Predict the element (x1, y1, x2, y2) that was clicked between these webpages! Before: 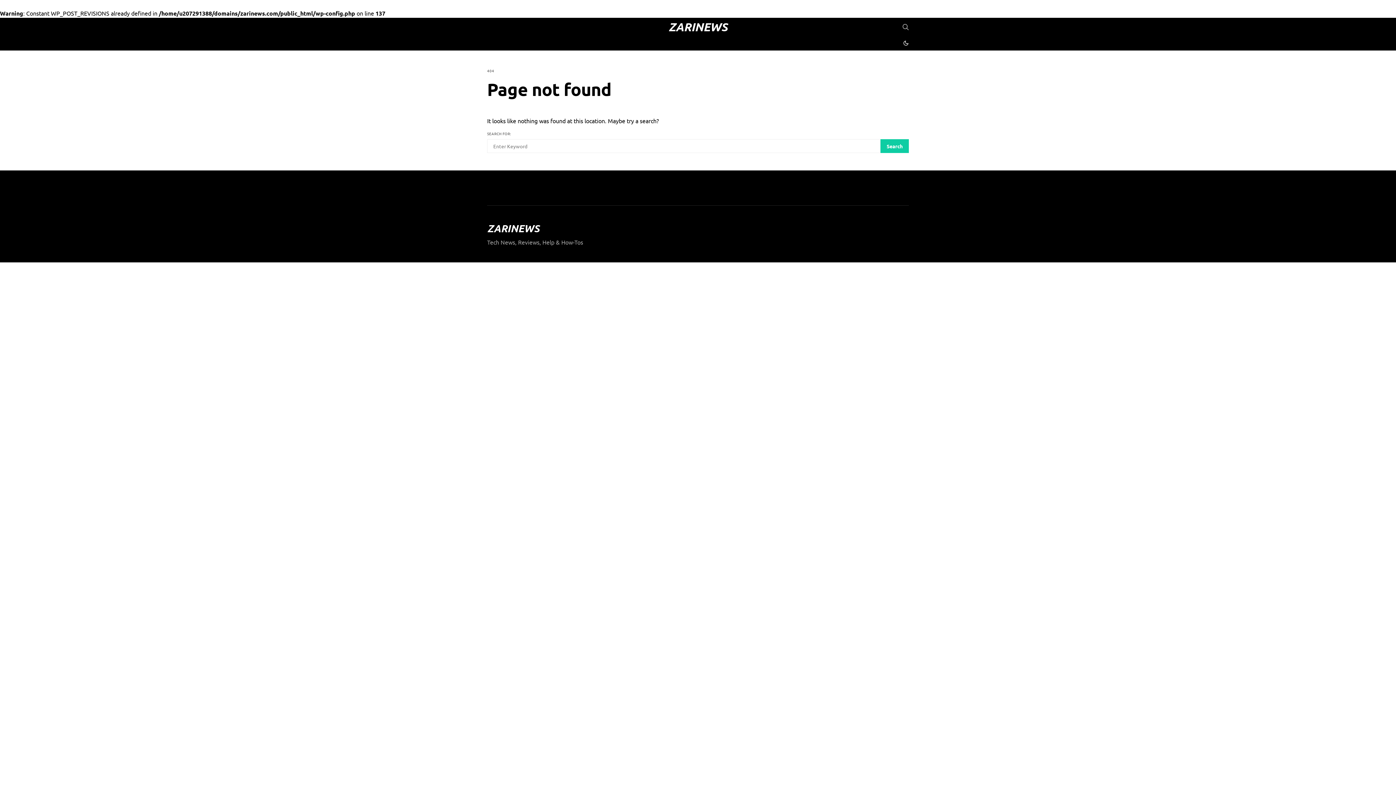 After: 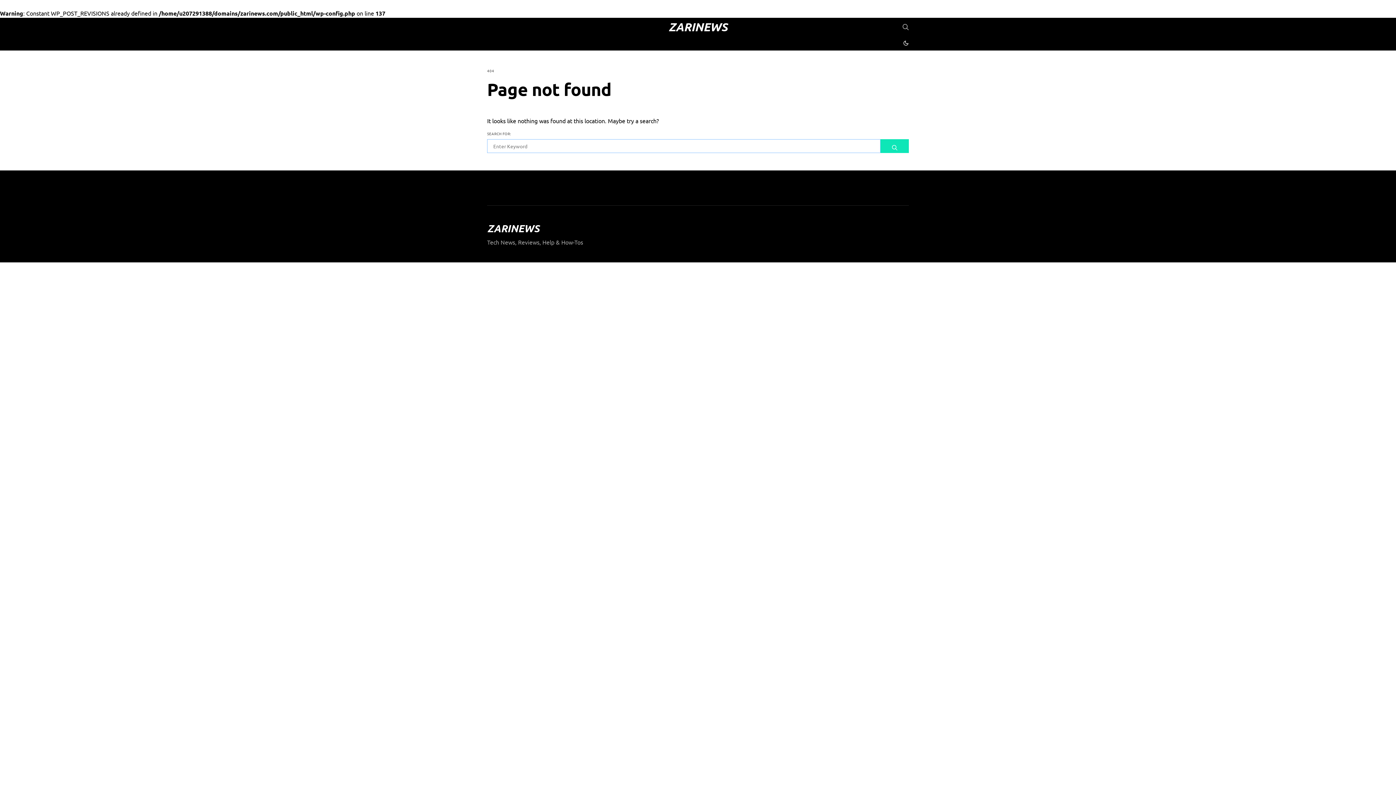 Action: bbox: (880, 139, 909, 153) label: Search